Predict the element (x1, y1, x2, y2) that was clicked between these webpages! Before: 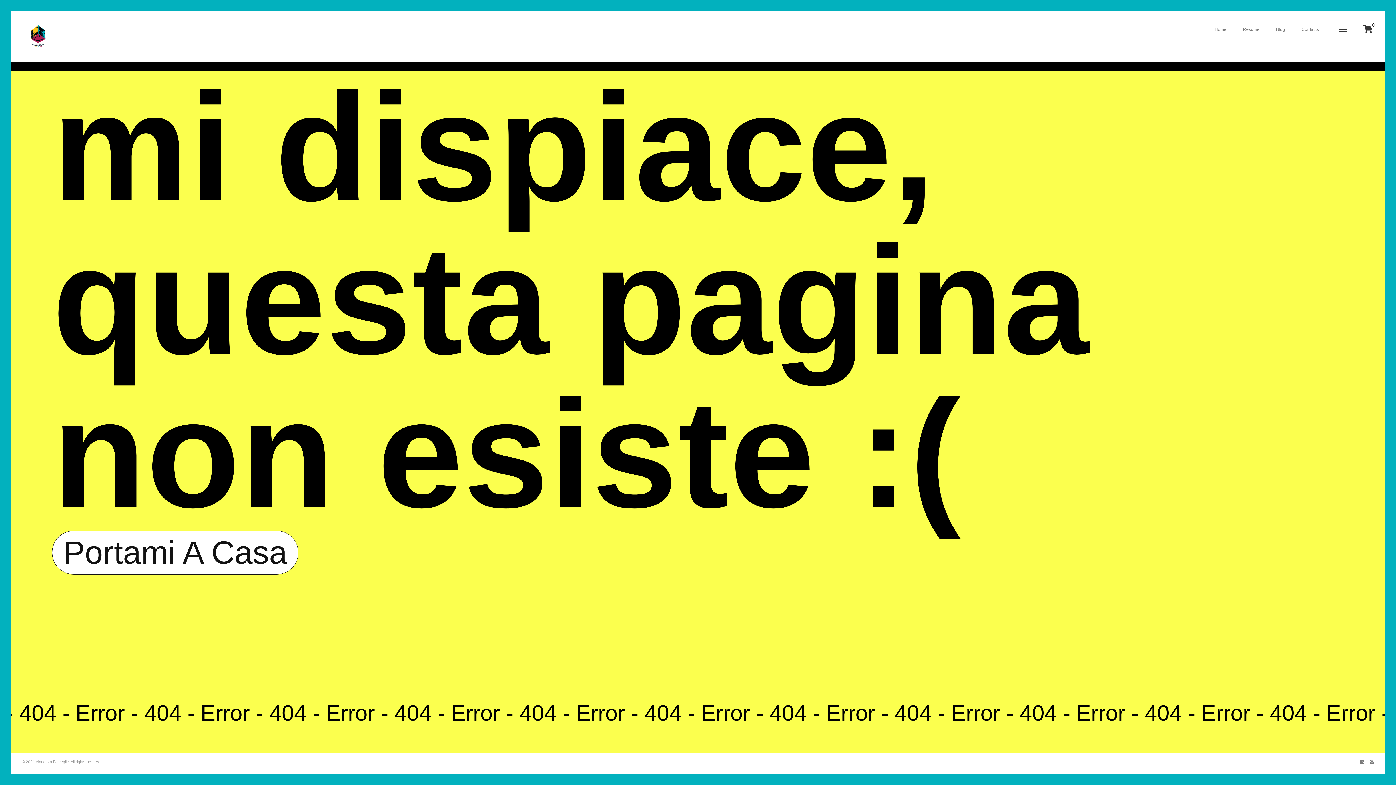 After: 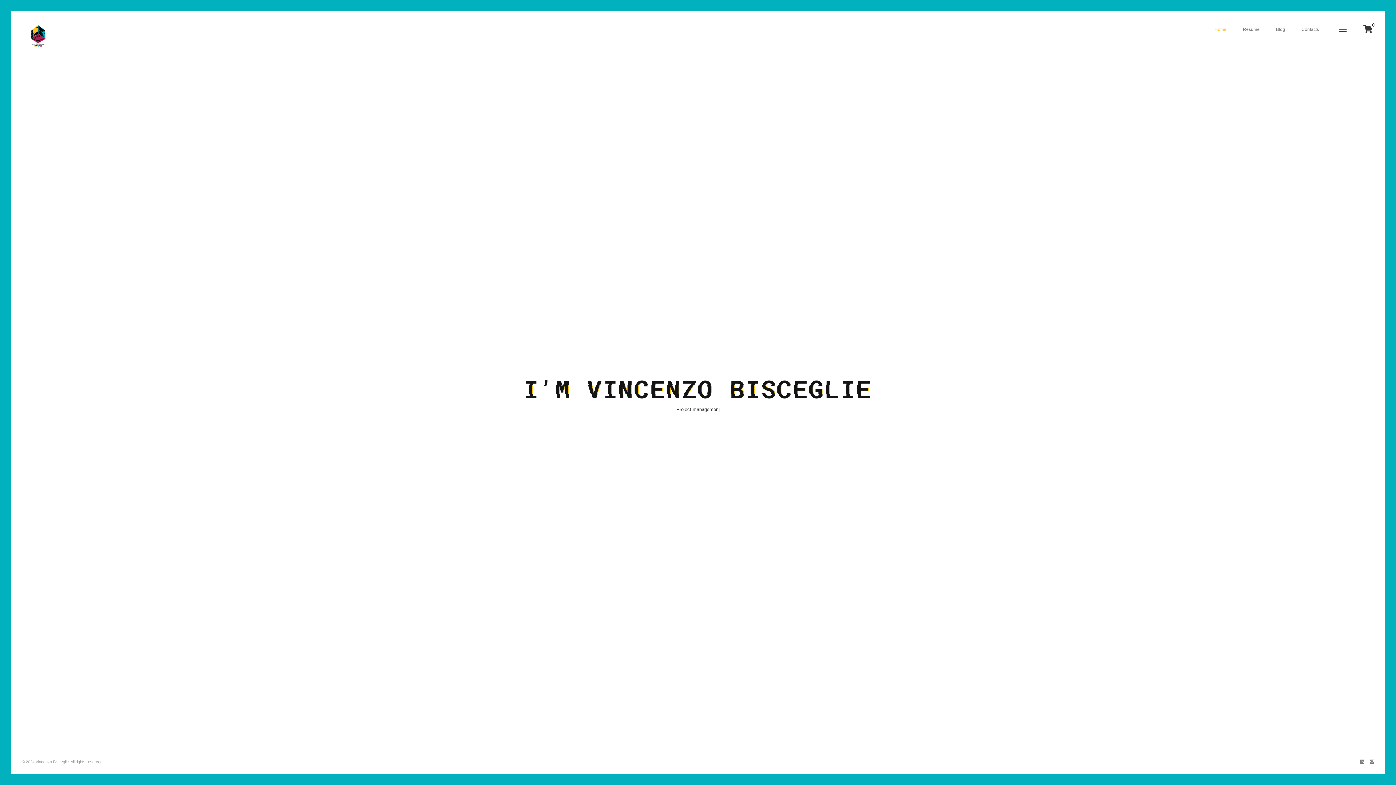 Action: bbox: (1214, 21, 1226, 37) label: Home